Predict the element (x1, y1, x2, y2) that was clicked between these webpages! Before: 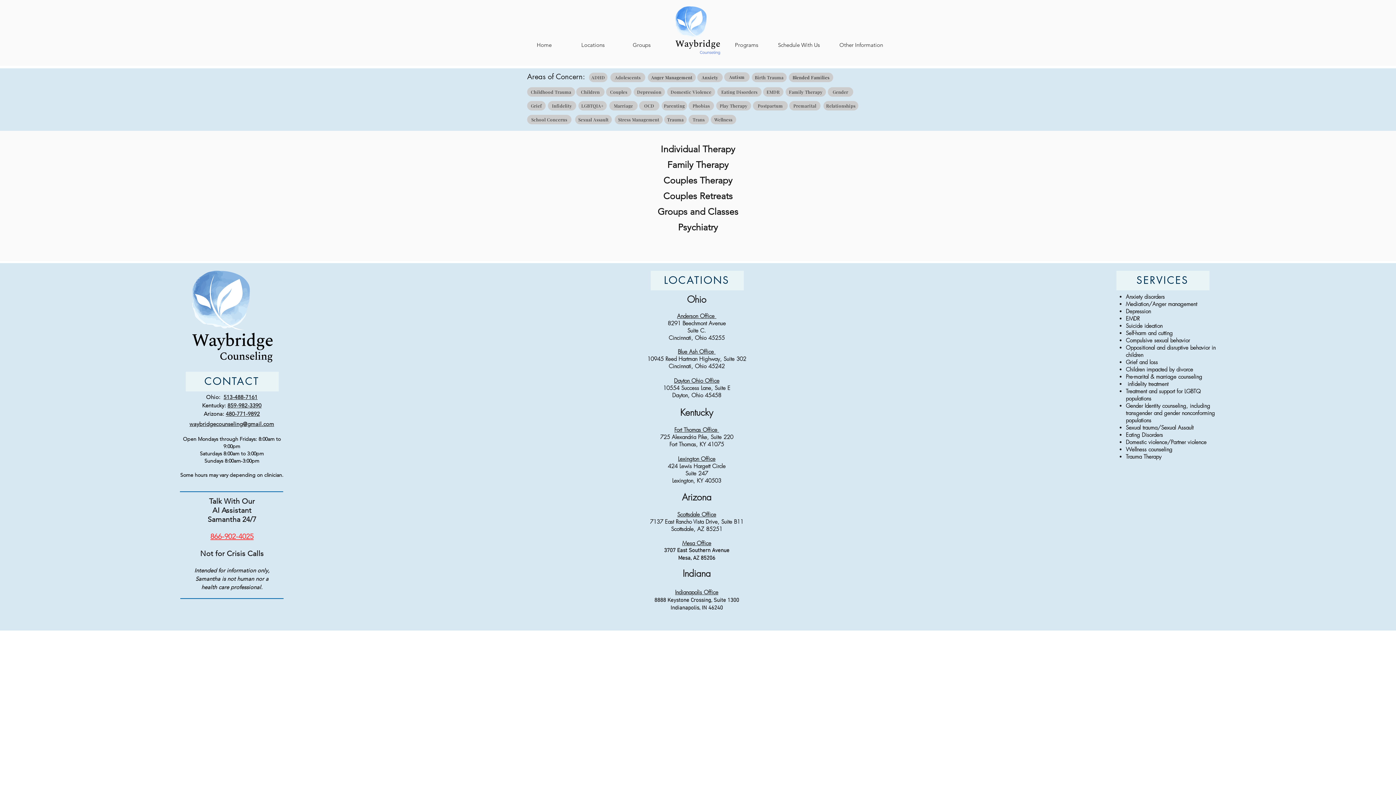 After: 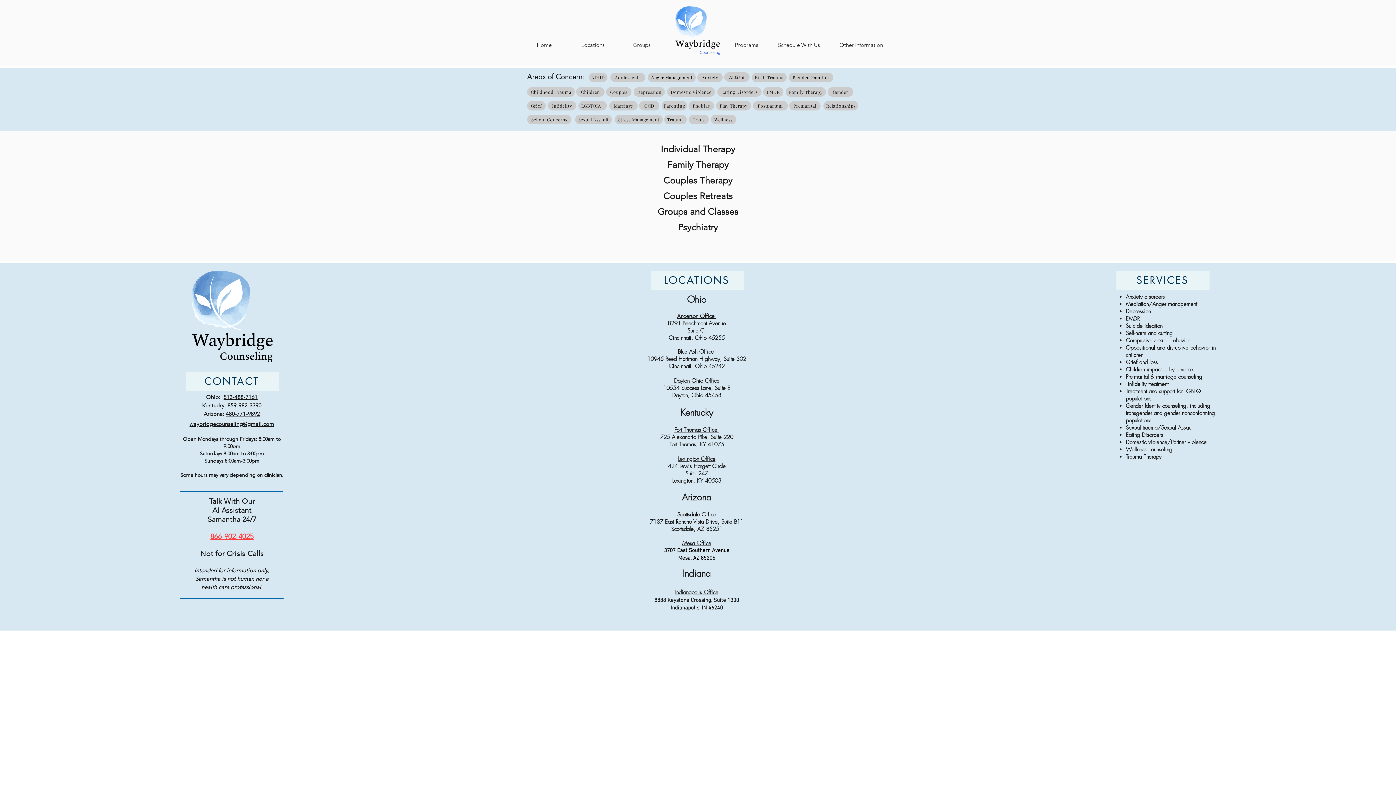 Action: bbox: (189, 421, 274, 428) label: waybridgecounseling@gmail.com